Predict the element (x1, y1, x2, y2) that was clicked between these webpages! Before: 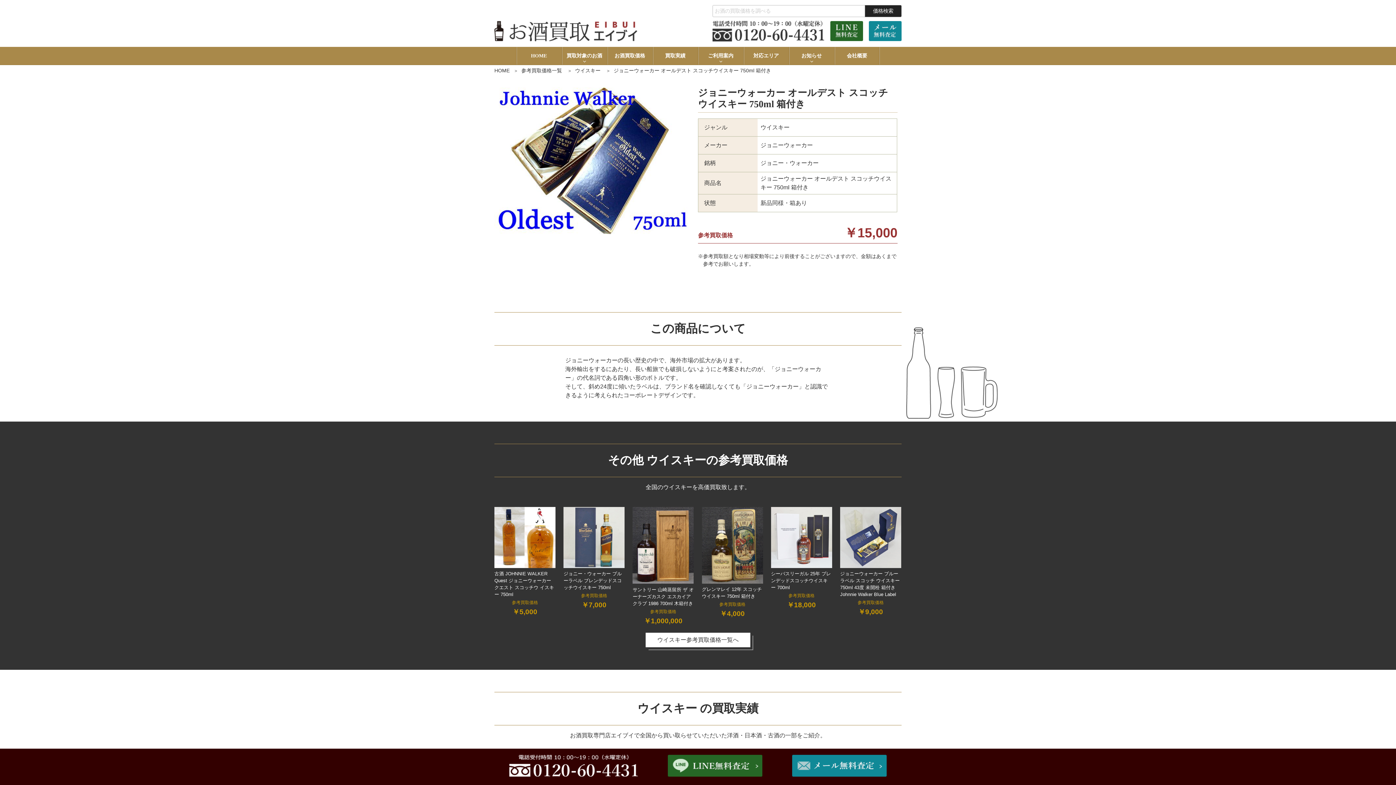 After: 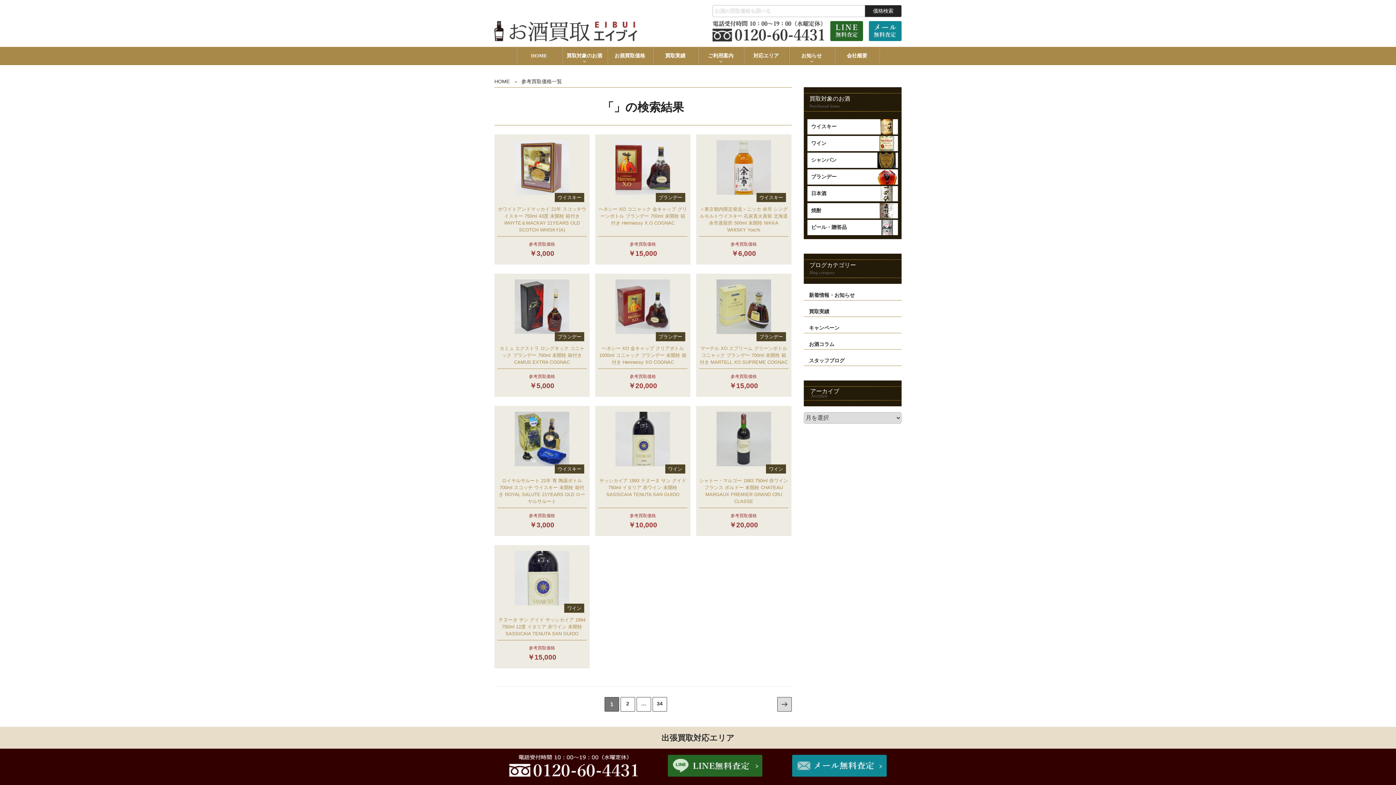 Action: bbox: (865, 5, 901, 17) label: 価格検索